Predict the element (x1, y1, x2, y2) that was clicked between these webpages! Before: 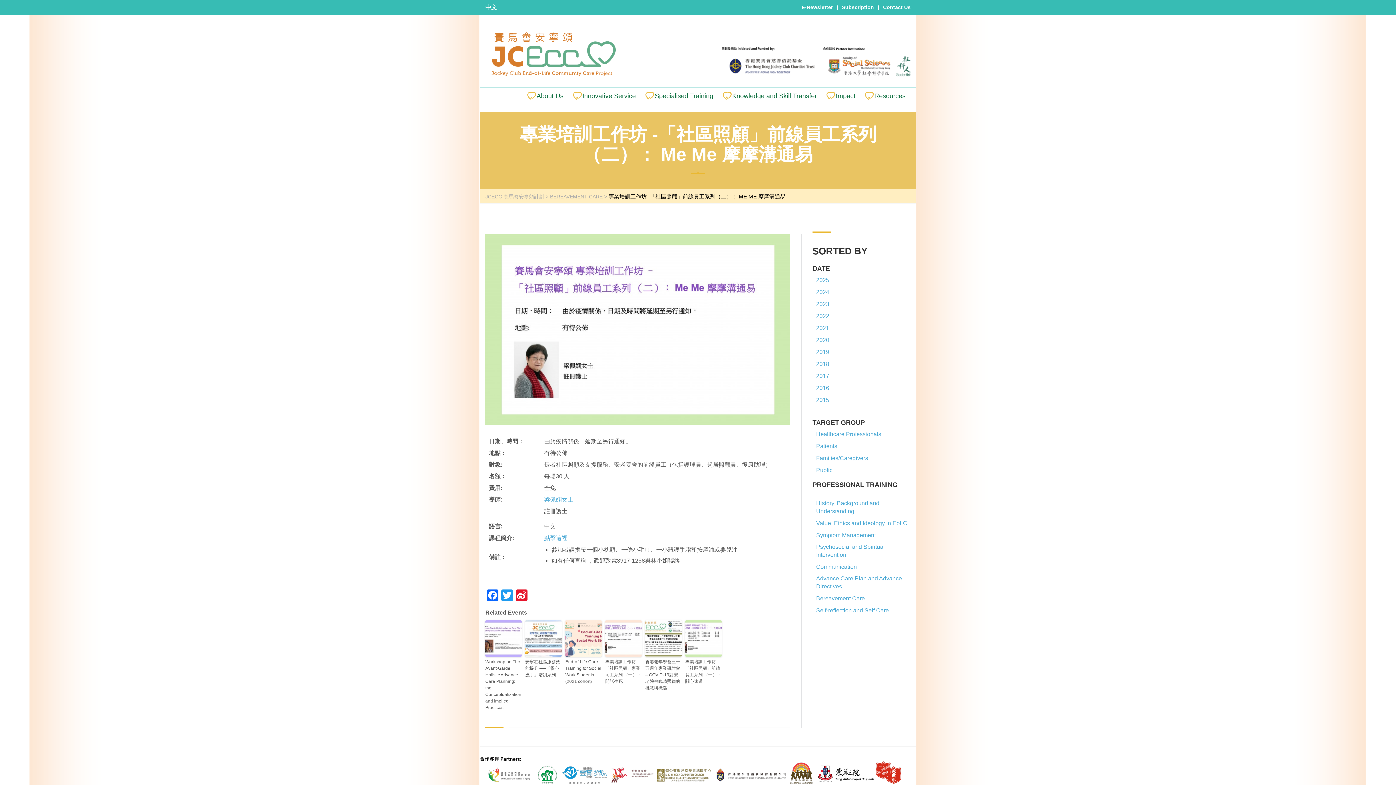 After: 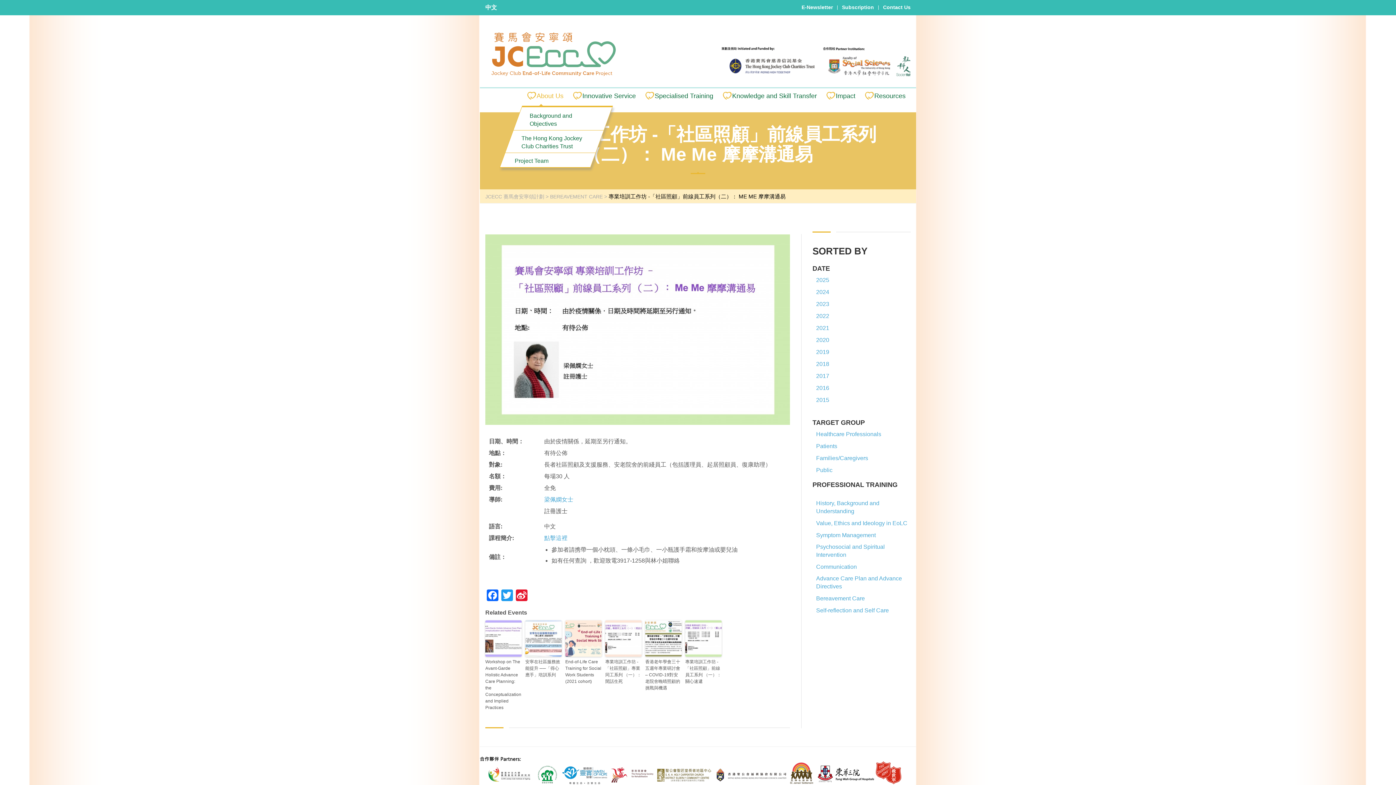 Action: label: About Us bbox: (536, 89, 563, 102)